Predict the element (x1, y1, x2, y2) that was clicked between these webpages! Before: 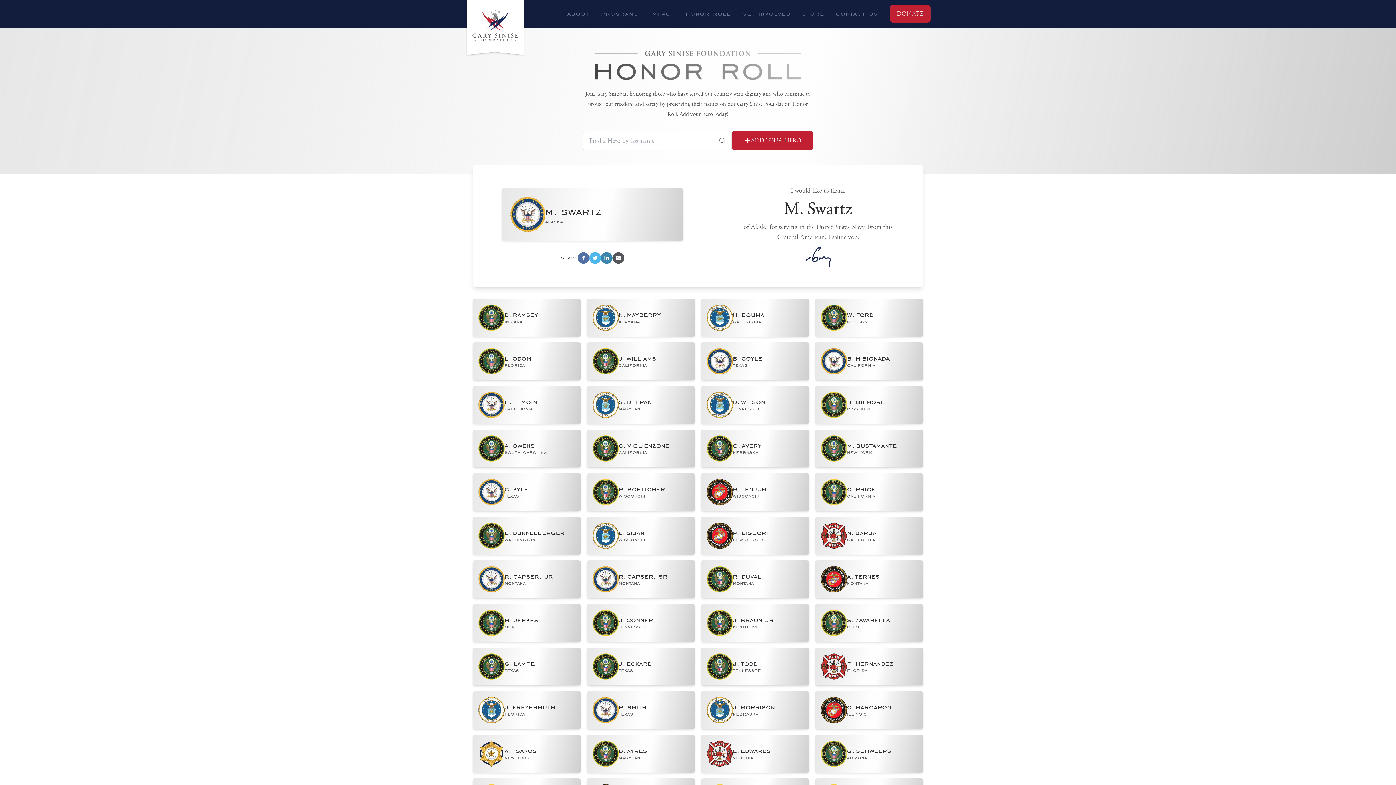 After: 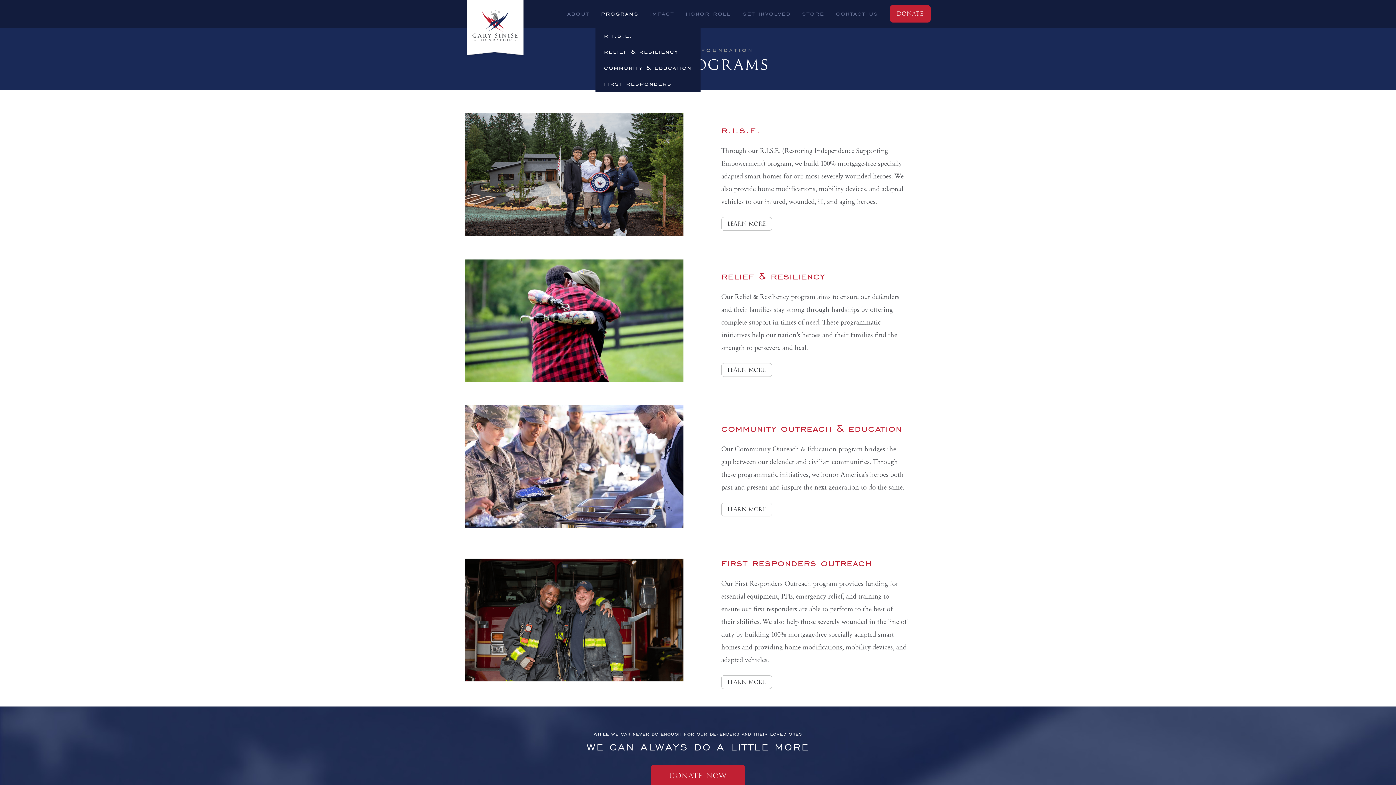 Action: label: programs bbox: (601, 9, 638, 17)